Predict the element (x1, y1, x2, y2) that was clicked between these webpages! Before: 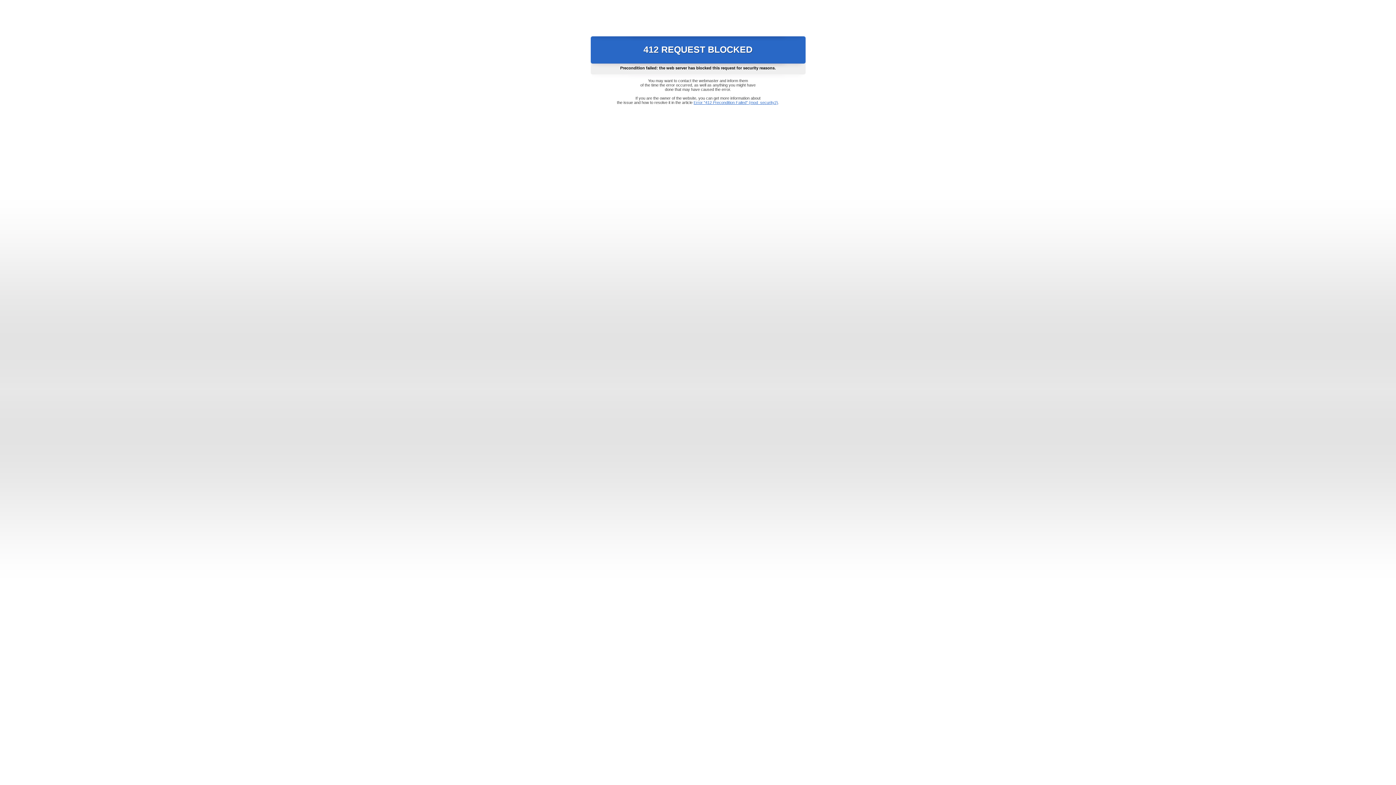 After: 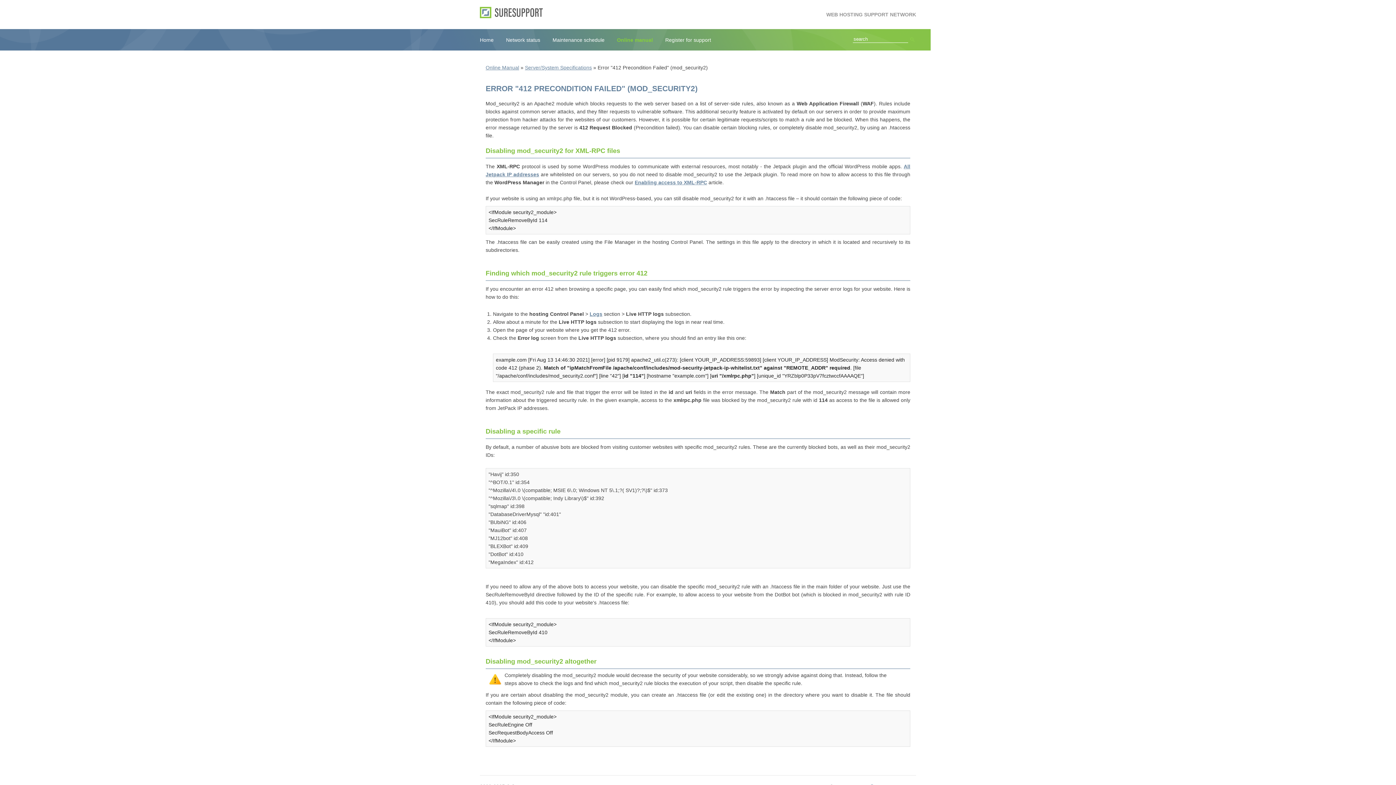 Action: label: Error "412 Precondition Failed" (mod_security2) bbox: (693, 100, 778, 104)